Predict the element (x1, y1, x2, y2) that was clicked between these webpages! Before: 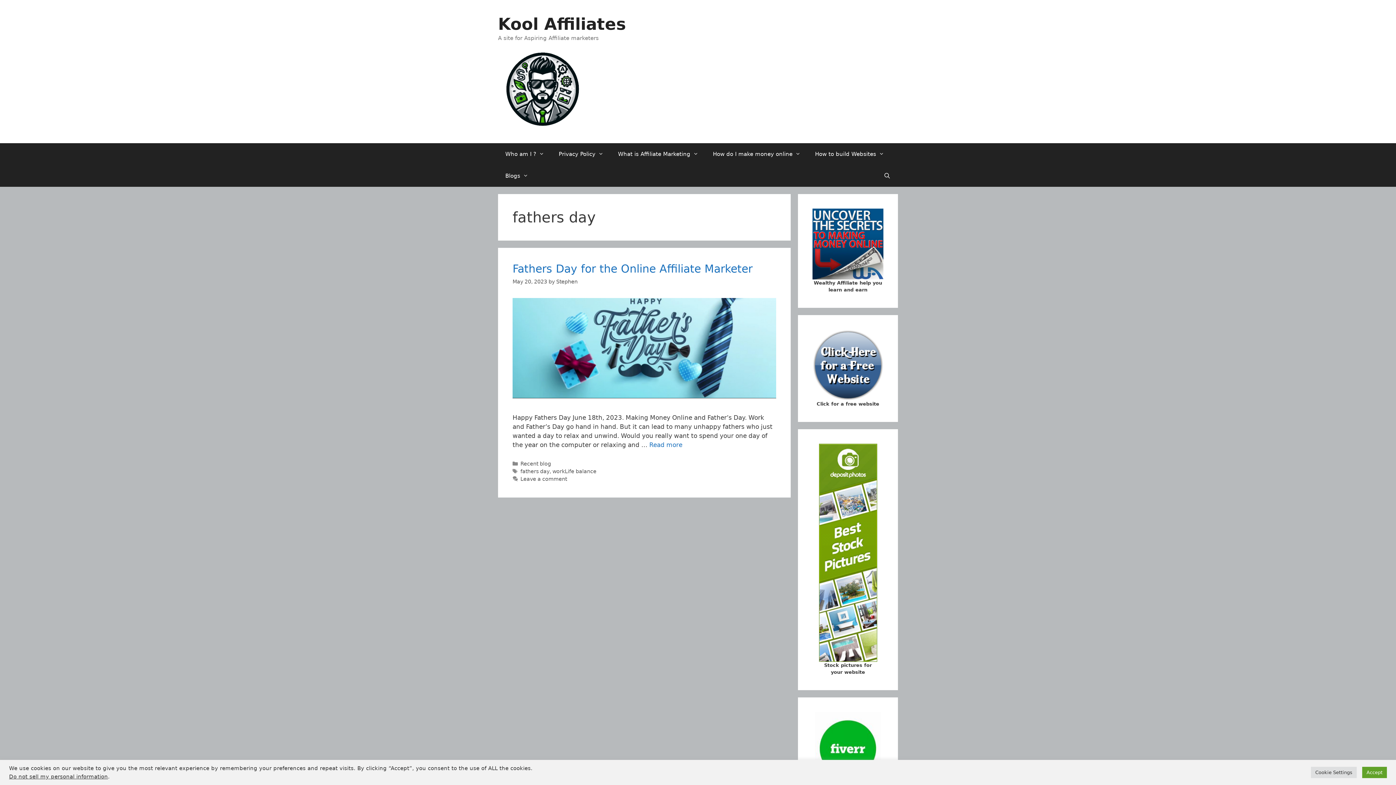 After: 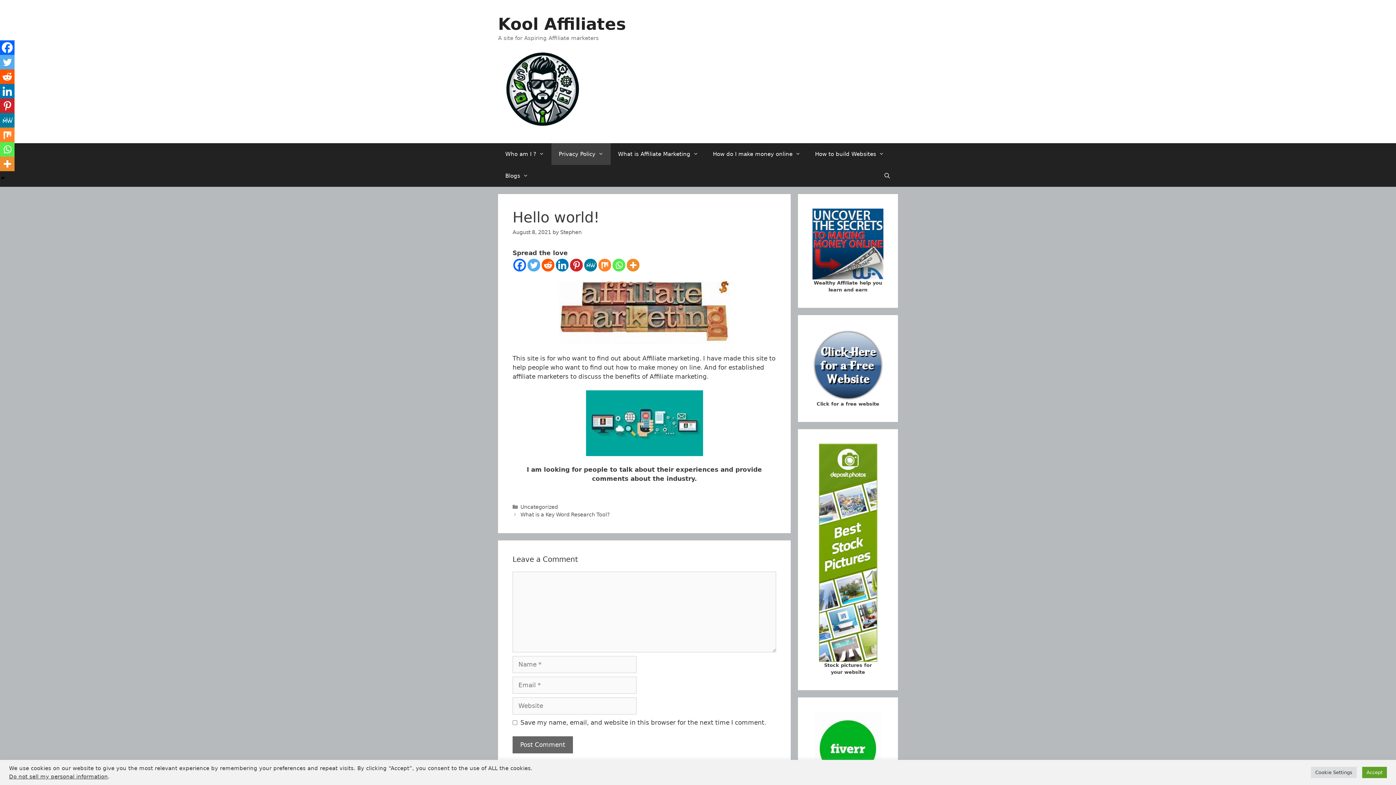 Action: label: Privacy Policy bbox: (551, 143, 610, 165)